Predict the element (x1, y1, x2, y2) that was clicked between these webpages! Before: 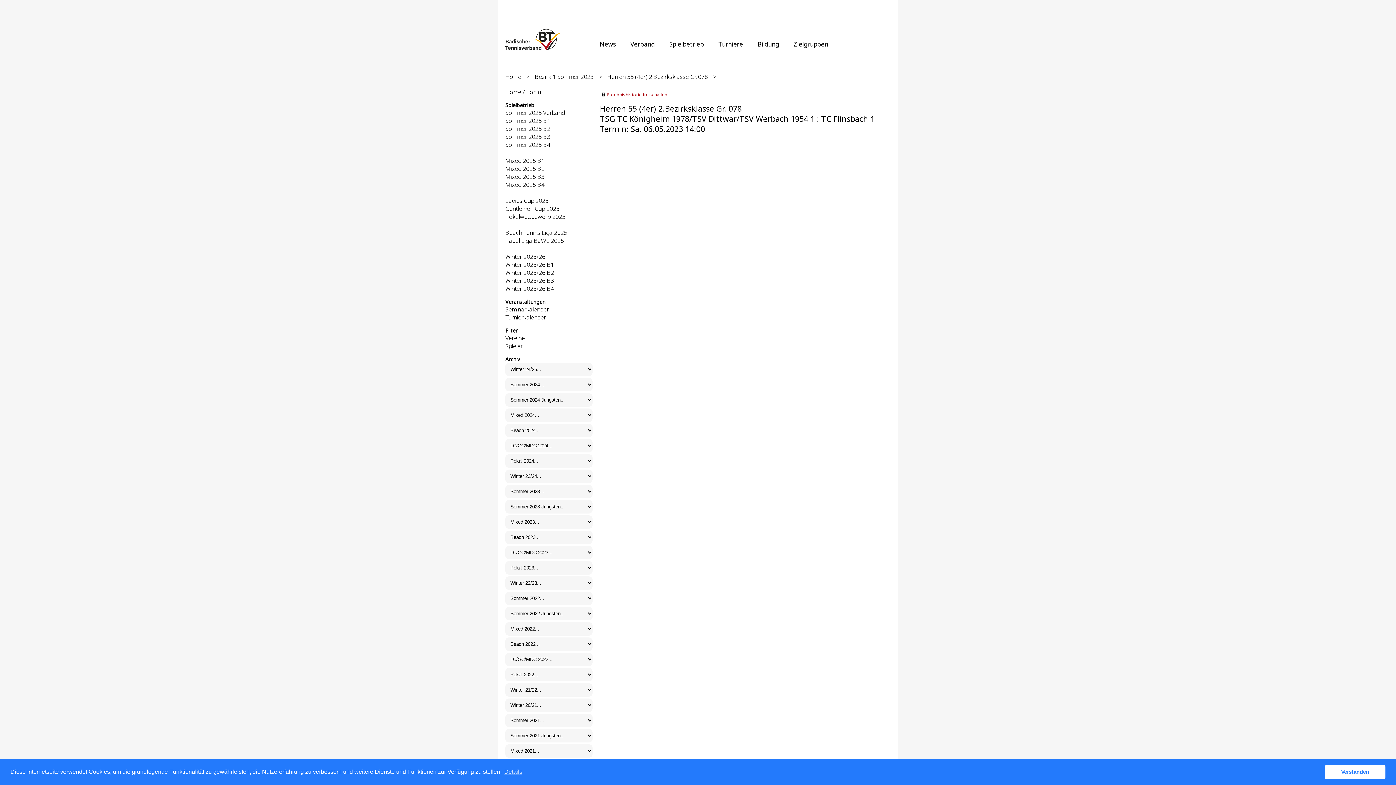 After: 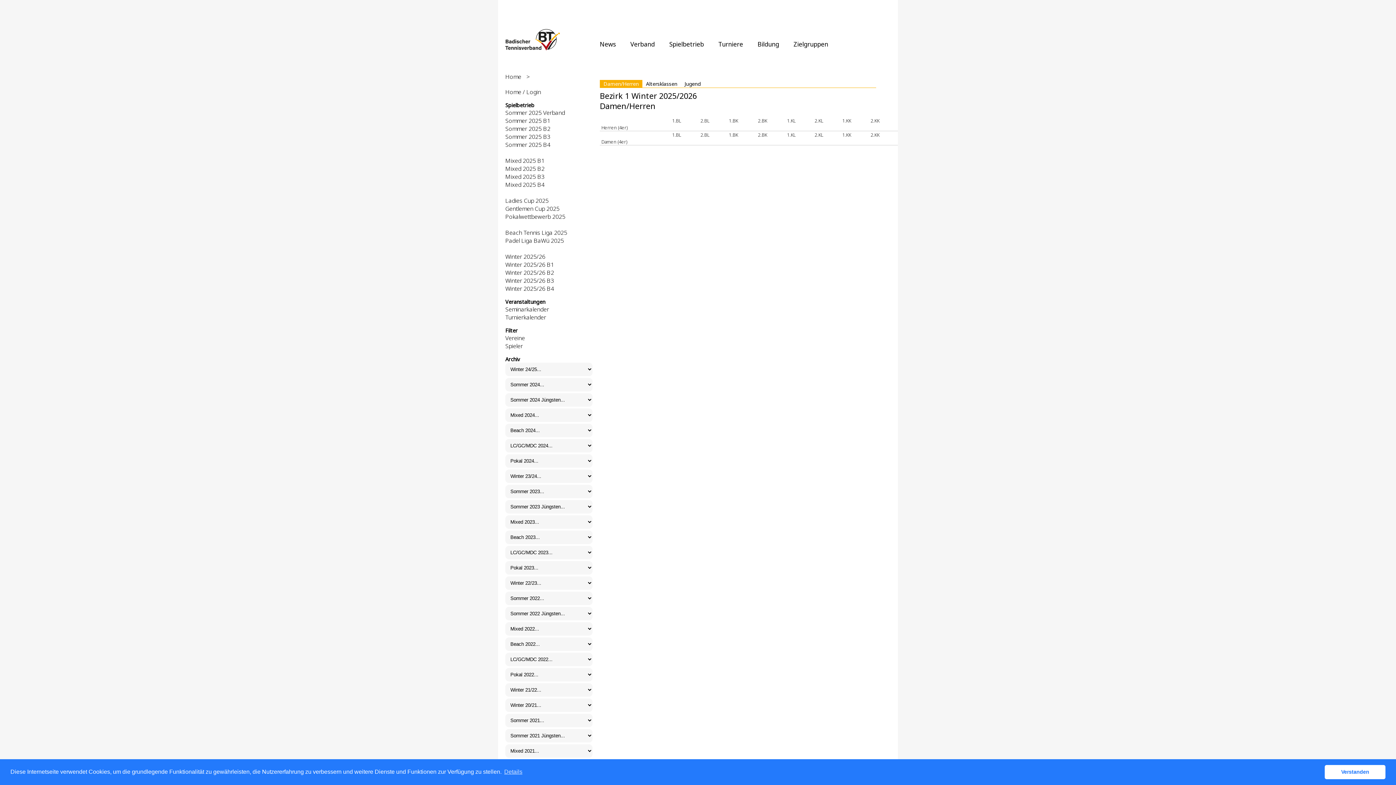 Action: label: Winter 2025/26 B1 bbox: (505, 260, 554, 268)